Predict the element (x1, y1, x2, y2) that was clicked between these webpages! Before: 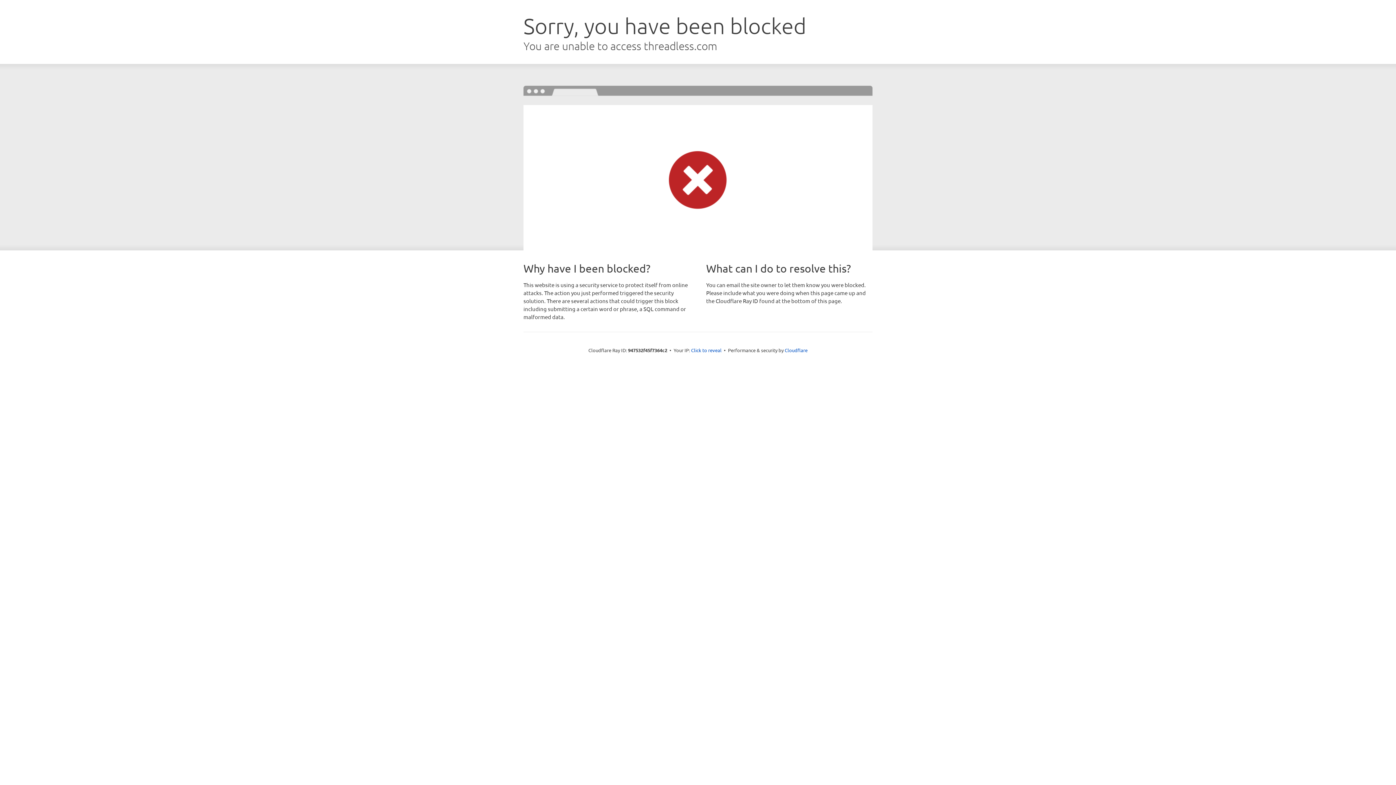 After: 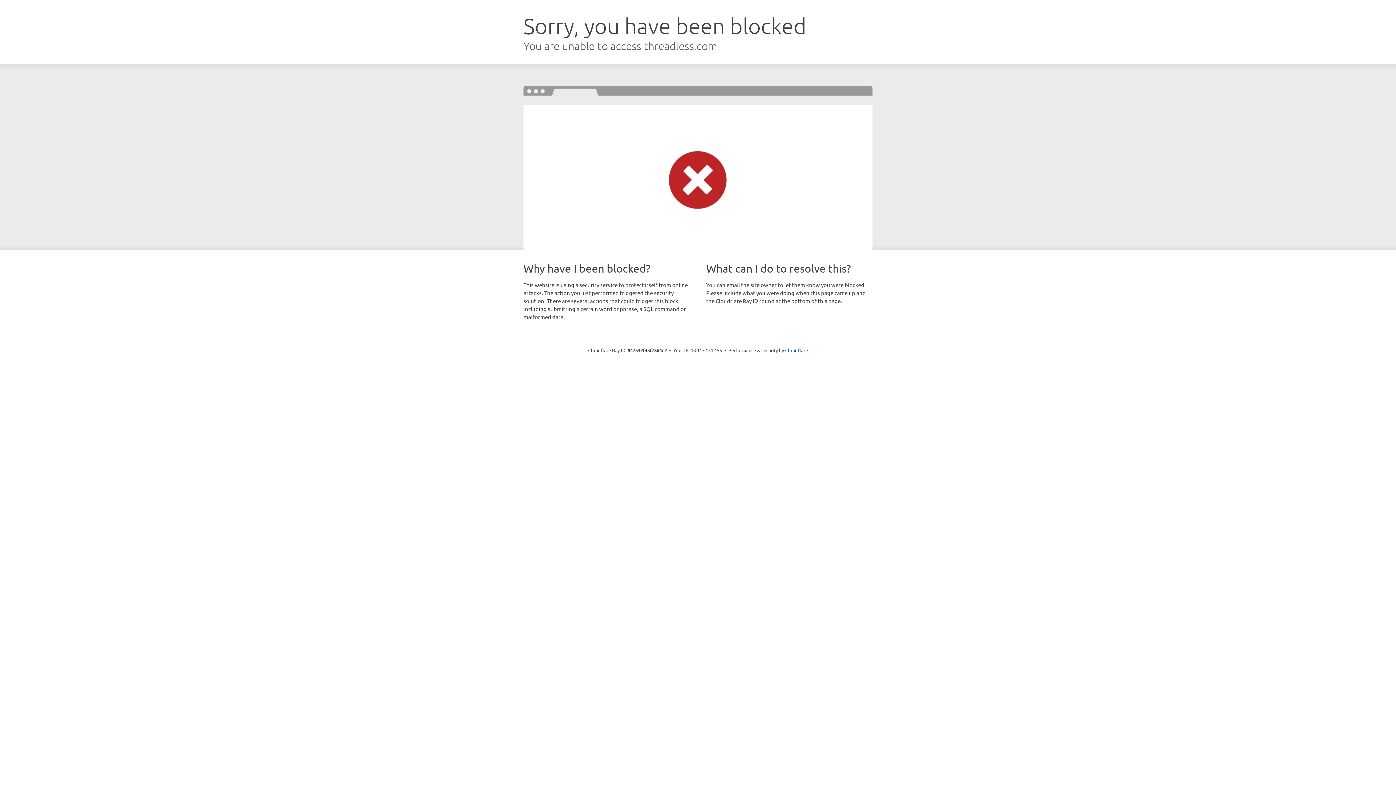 Action: bbox: (691, 346, 721, 353) label: Click to reveal